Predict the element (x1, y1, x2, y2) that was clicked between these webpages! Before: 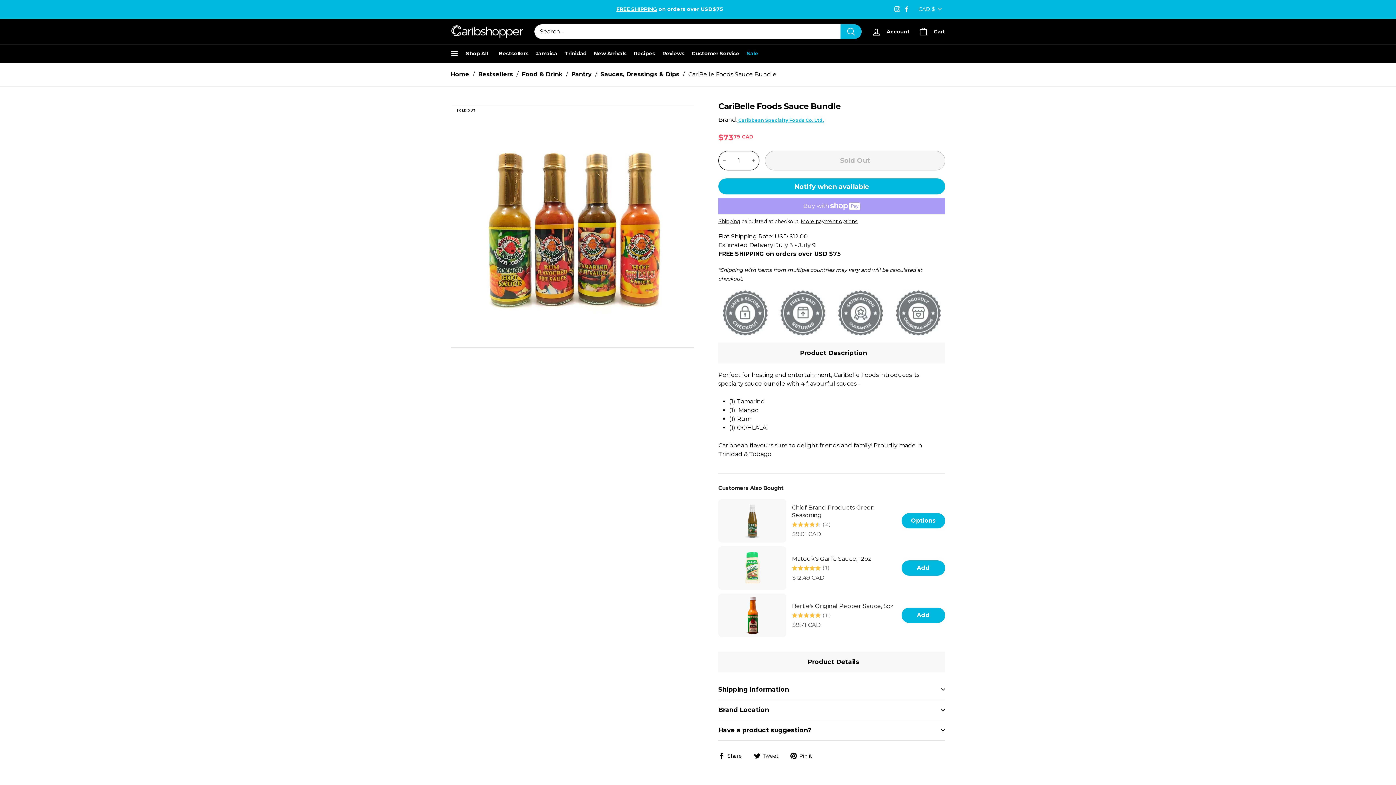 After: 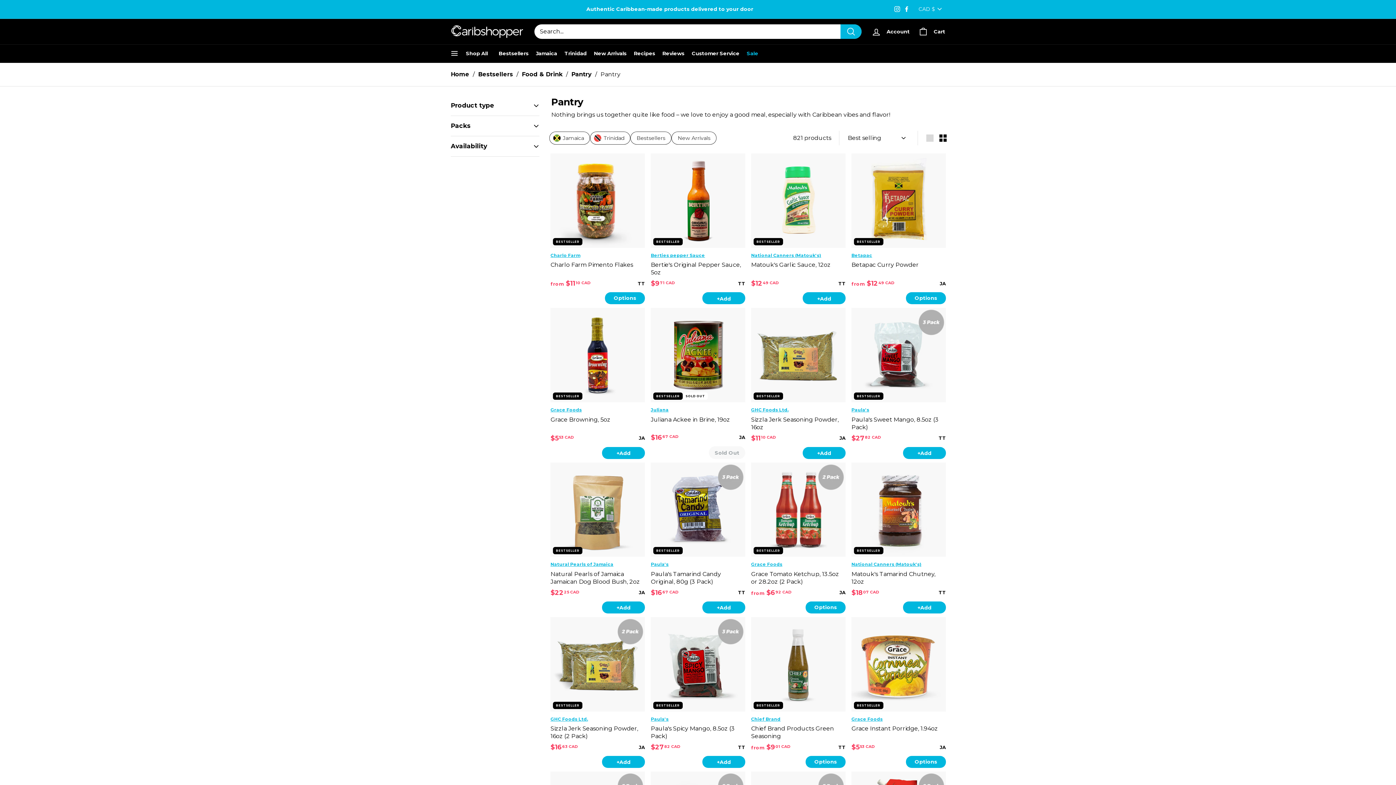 Action: label: Pantry bbox: (571, 70, 591, 78)